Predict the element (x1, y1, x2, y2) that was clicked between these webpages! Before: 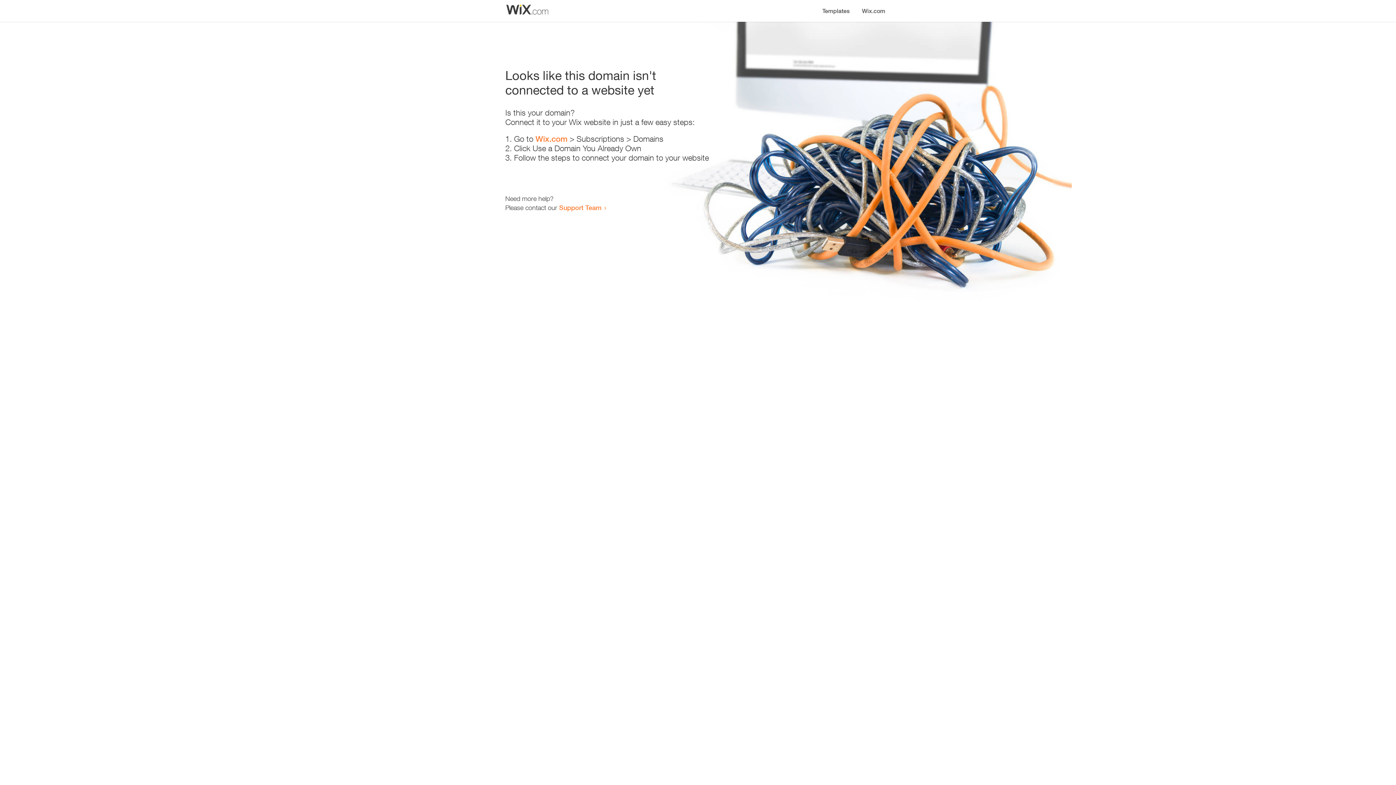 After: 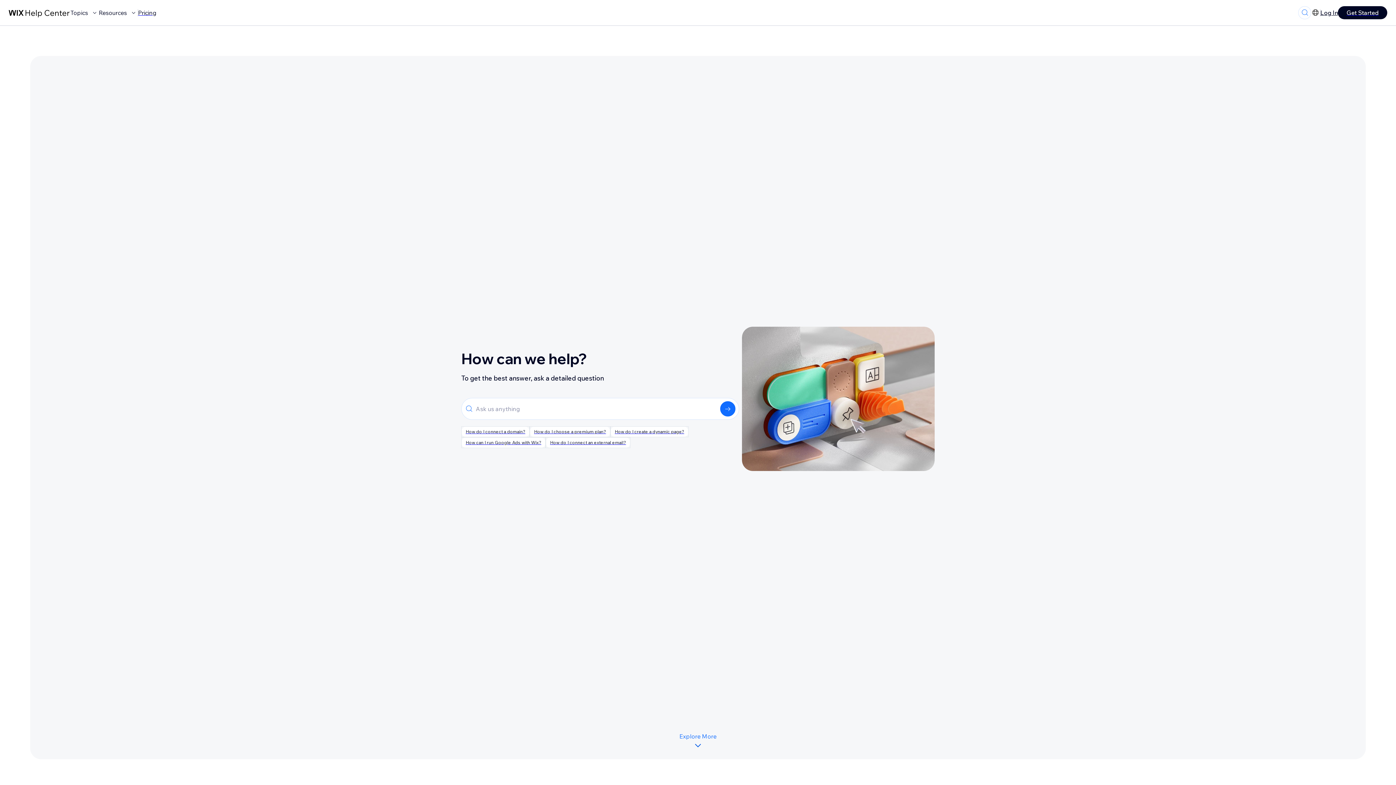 Action: bbox: (559, 203, 601, 211) label: Support Team